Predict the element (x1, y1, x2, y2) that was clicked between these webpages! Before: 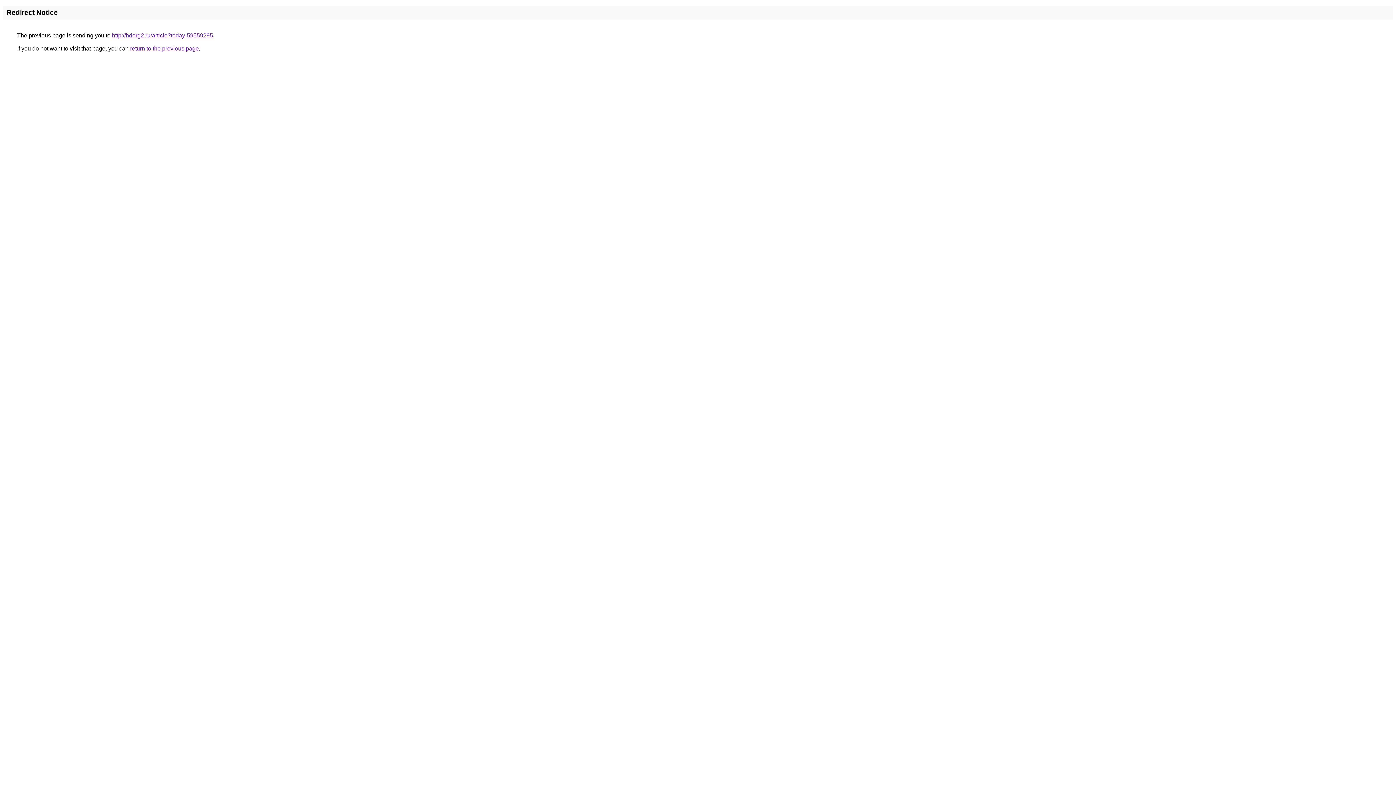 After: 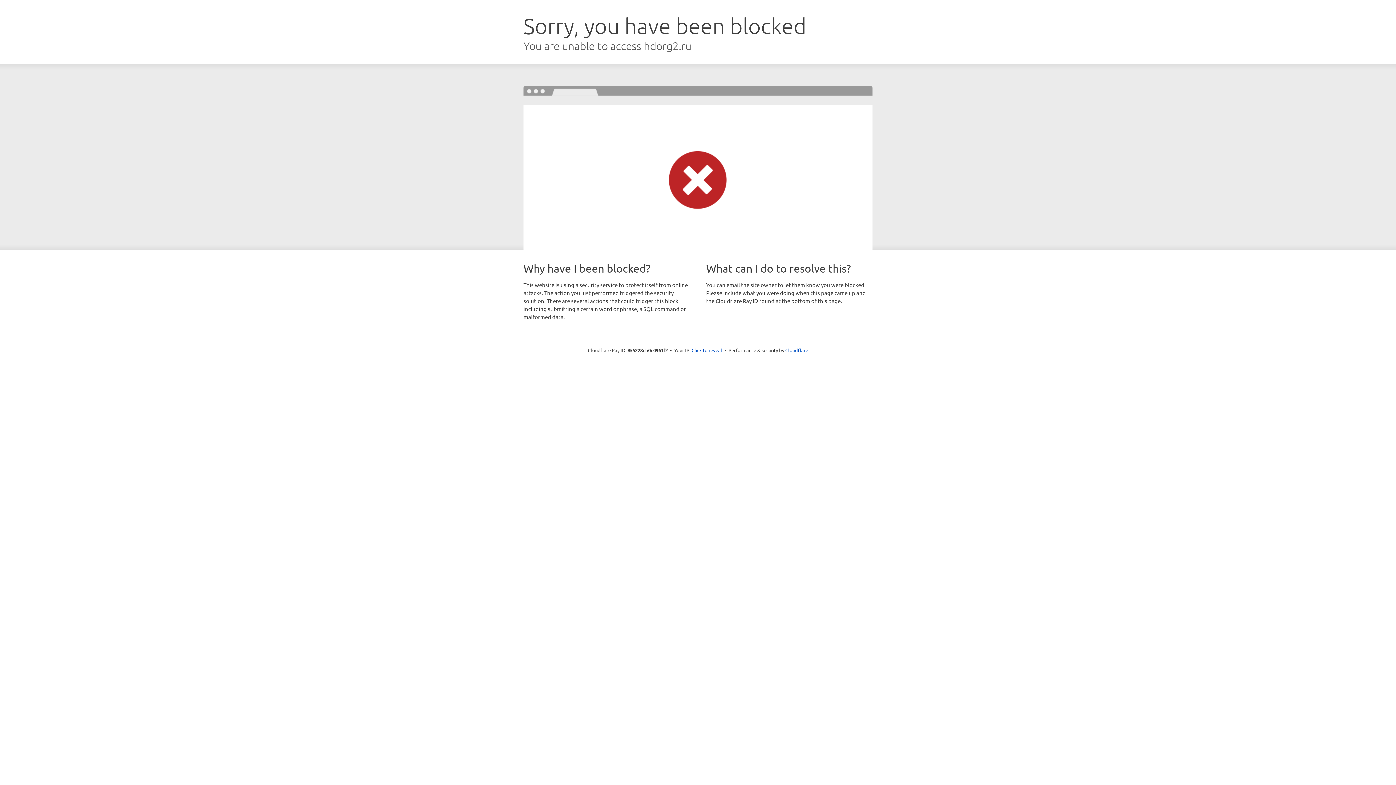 Action: label: http://hdorg2.ru/article?today-59559295 bbox: (112, 32, 213, 38)